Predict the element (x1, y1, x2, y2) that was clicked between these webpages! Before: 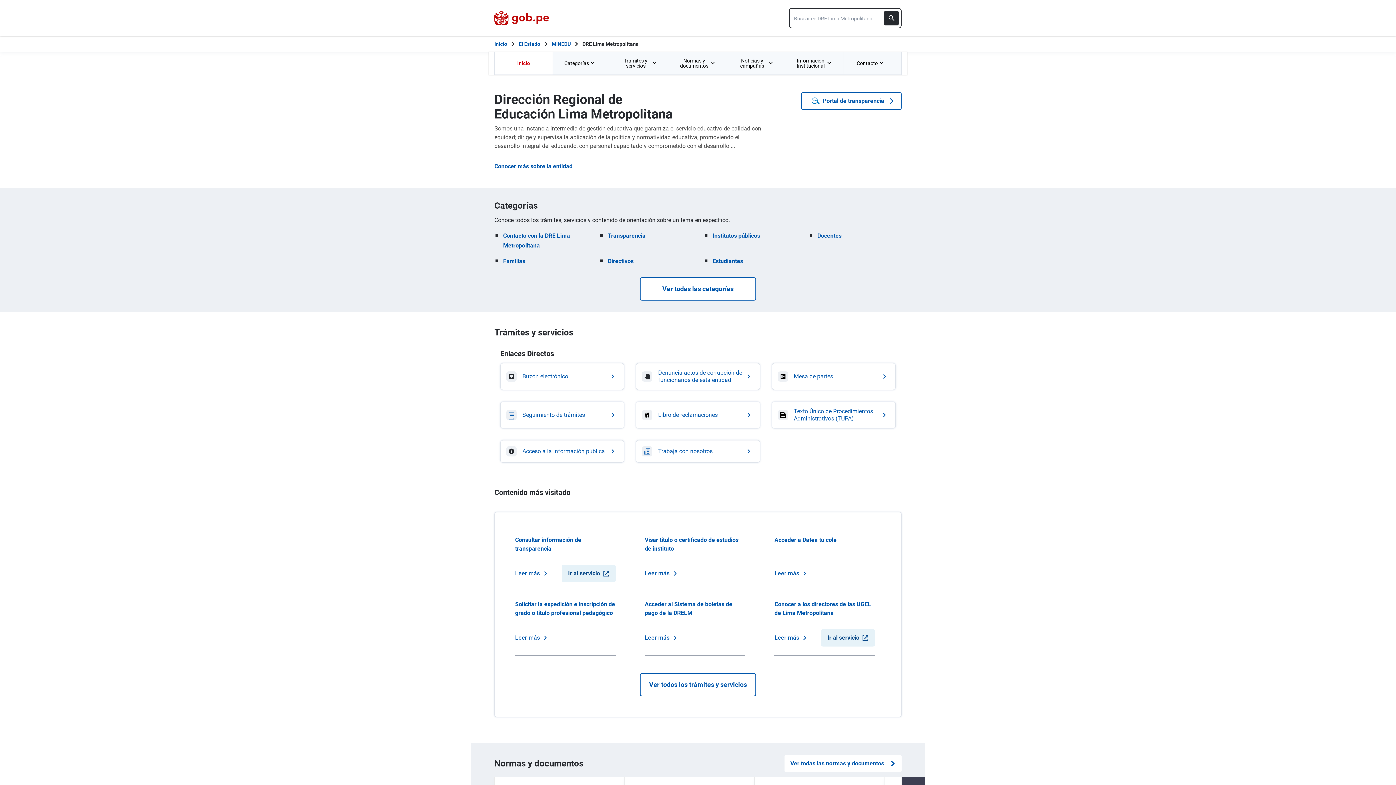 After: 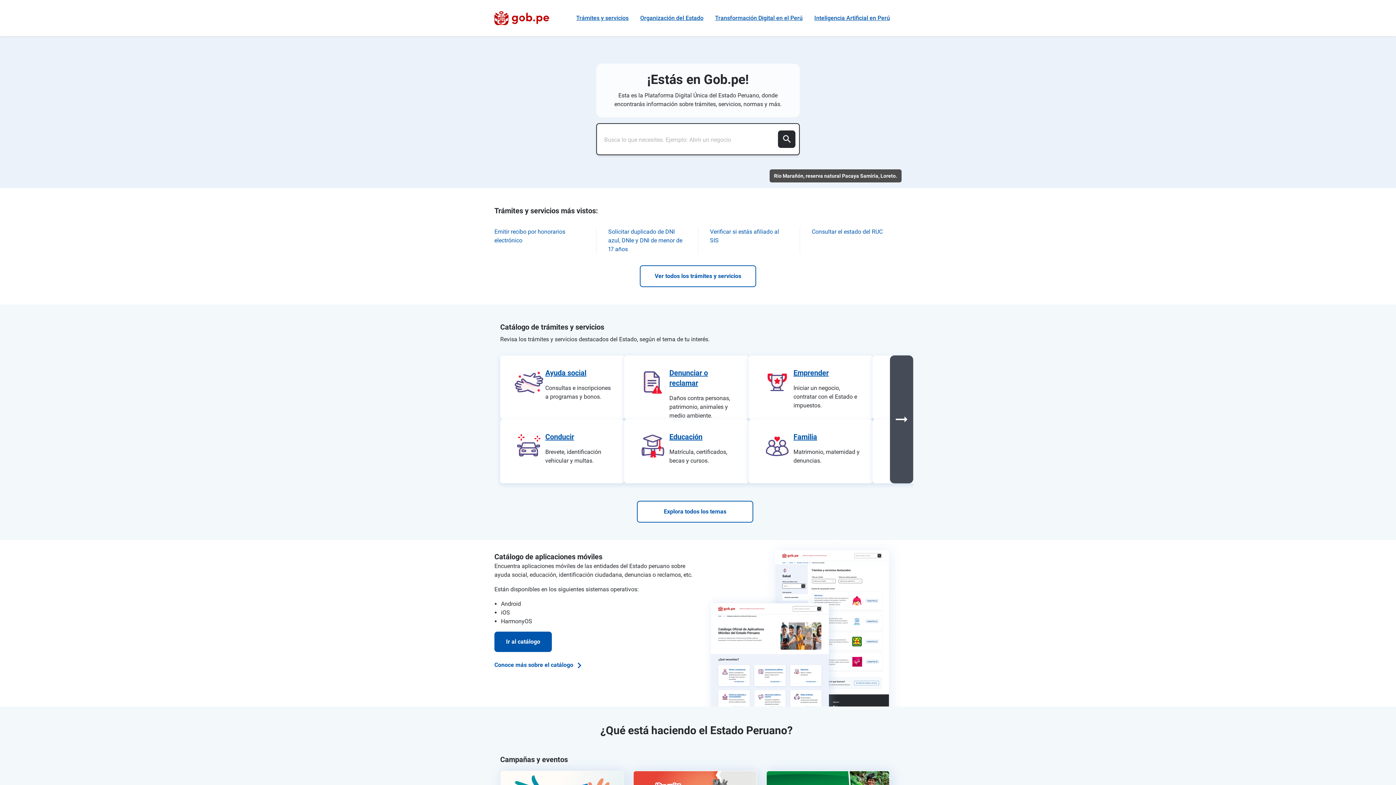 Action: label: Inicio Gob.pe bbox: (494, 40, 507, 48)